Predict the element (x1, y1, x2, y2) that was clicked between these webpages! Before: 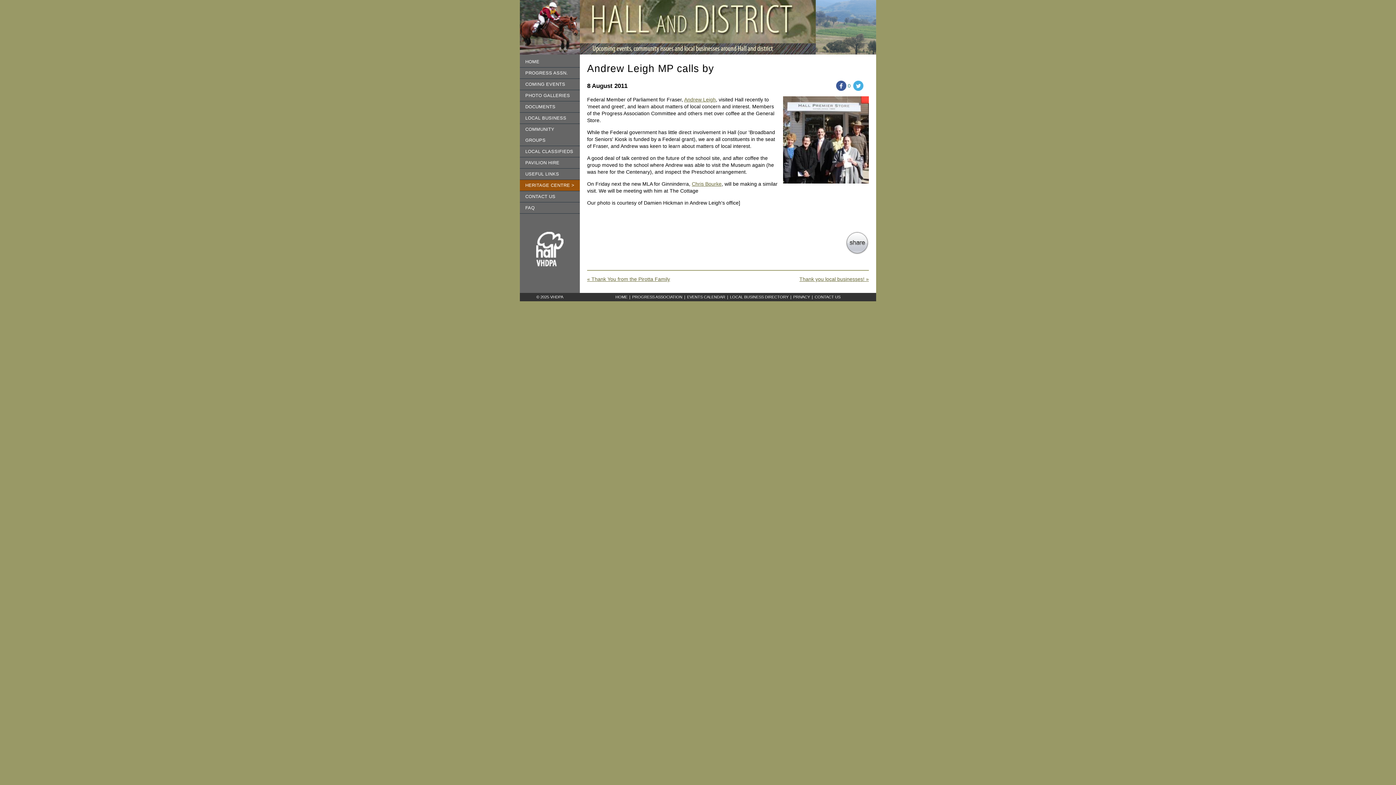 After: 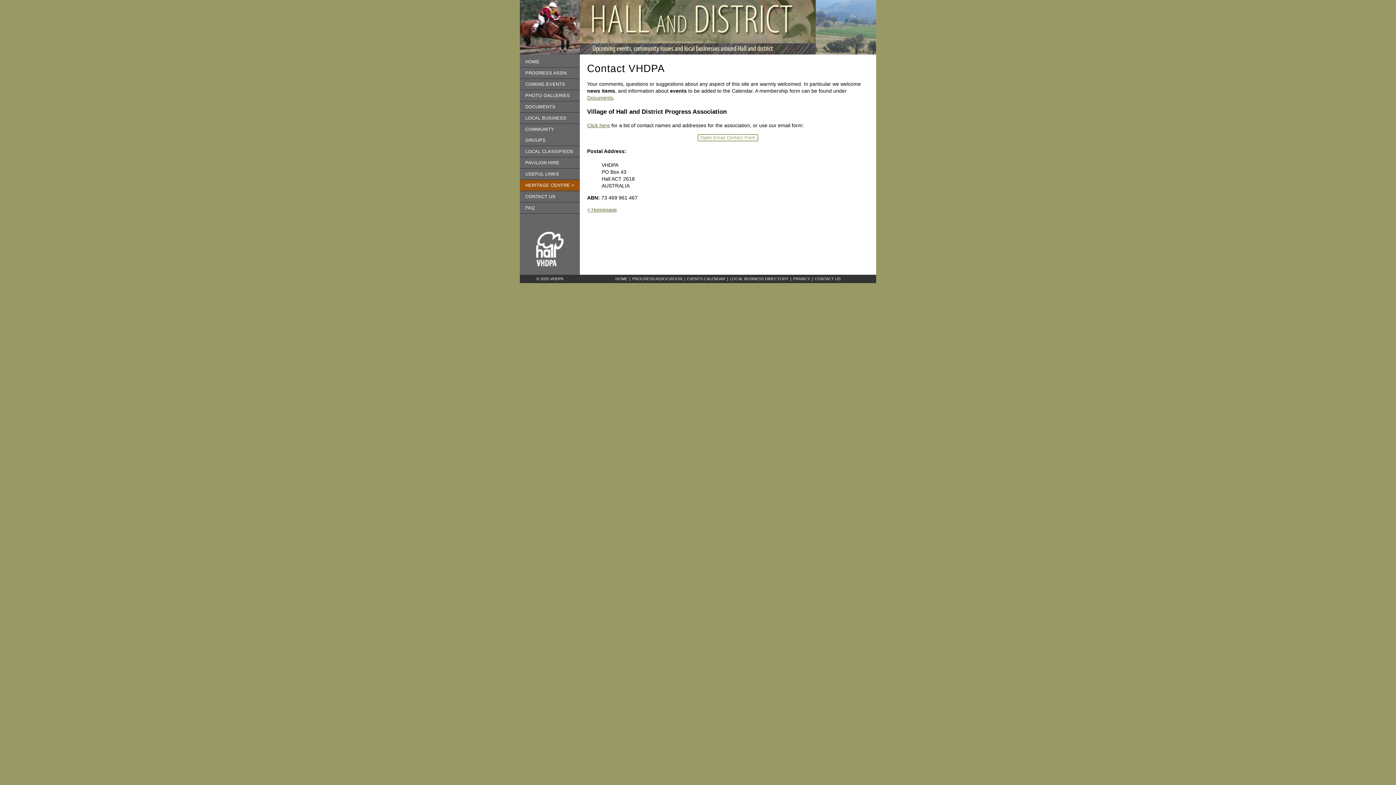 Action: label: CONTACT US bbox: (520, 191, 580, 202)